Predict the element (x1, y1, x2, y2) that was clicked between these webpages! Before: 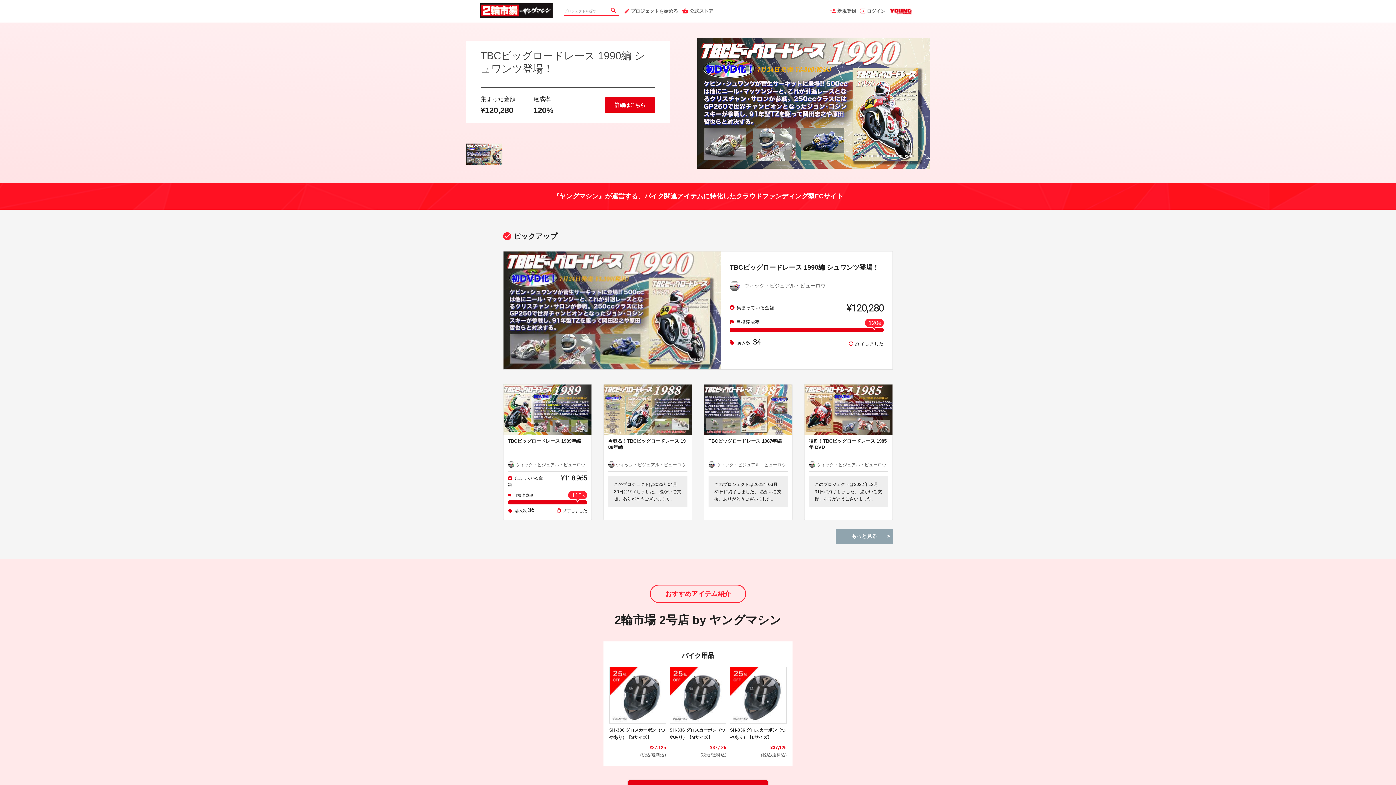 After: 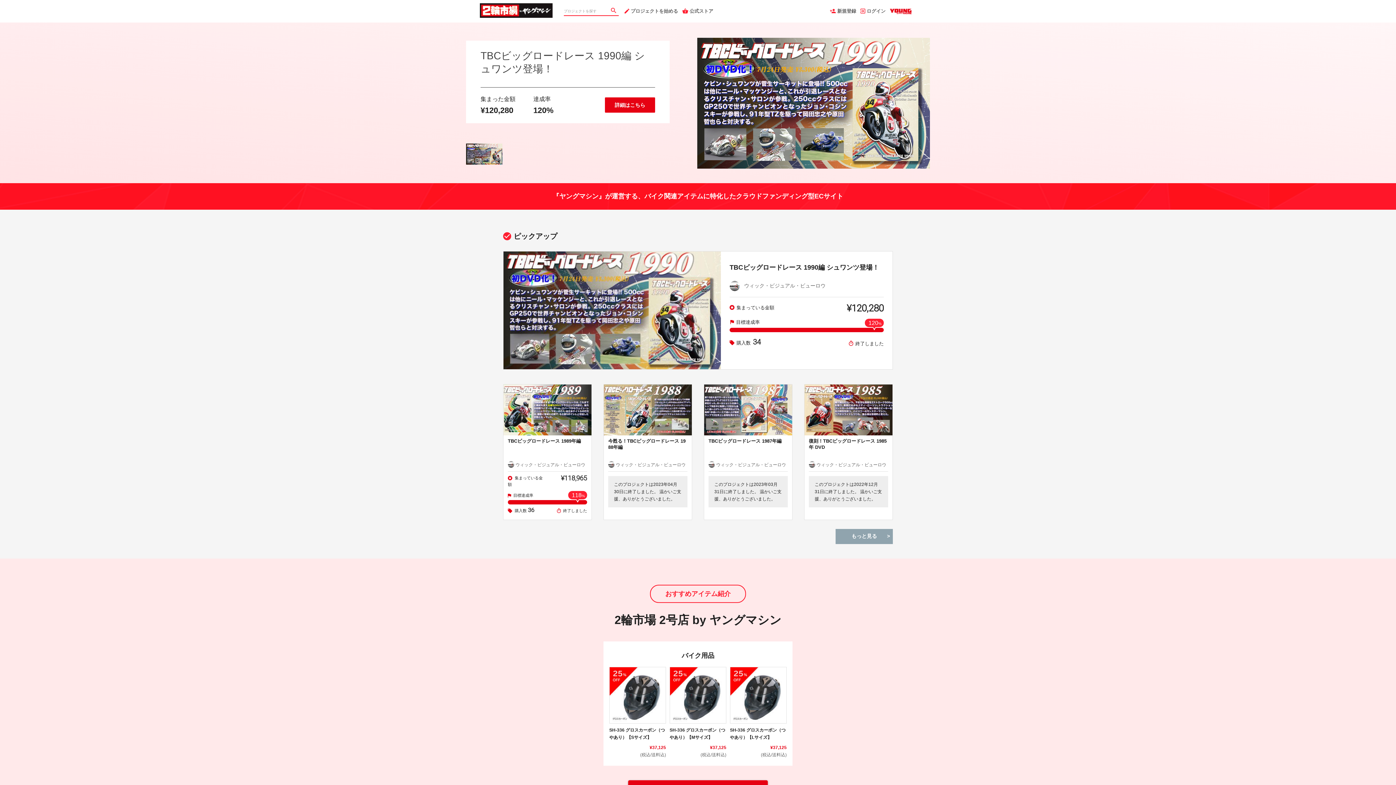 Action: bbox: (503, 384, 591, 433)